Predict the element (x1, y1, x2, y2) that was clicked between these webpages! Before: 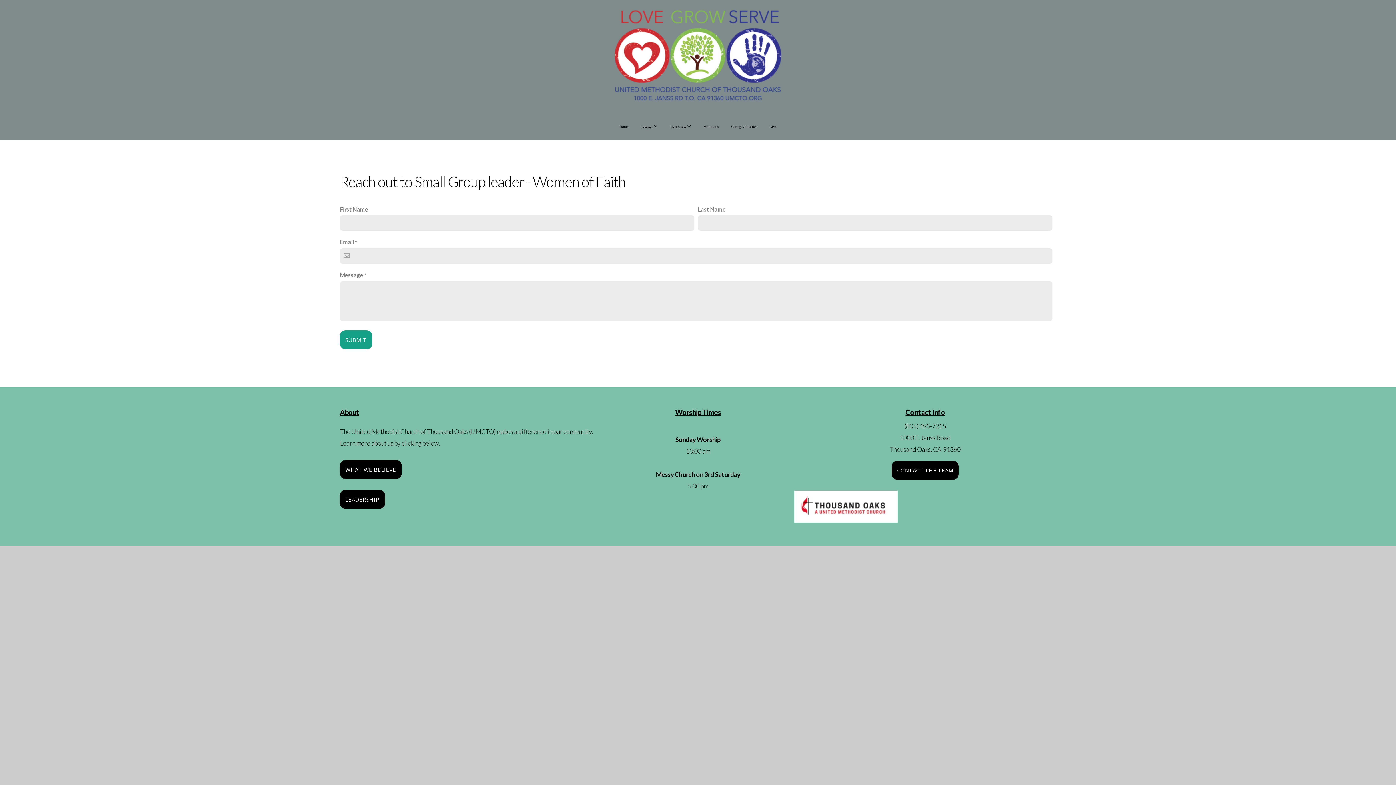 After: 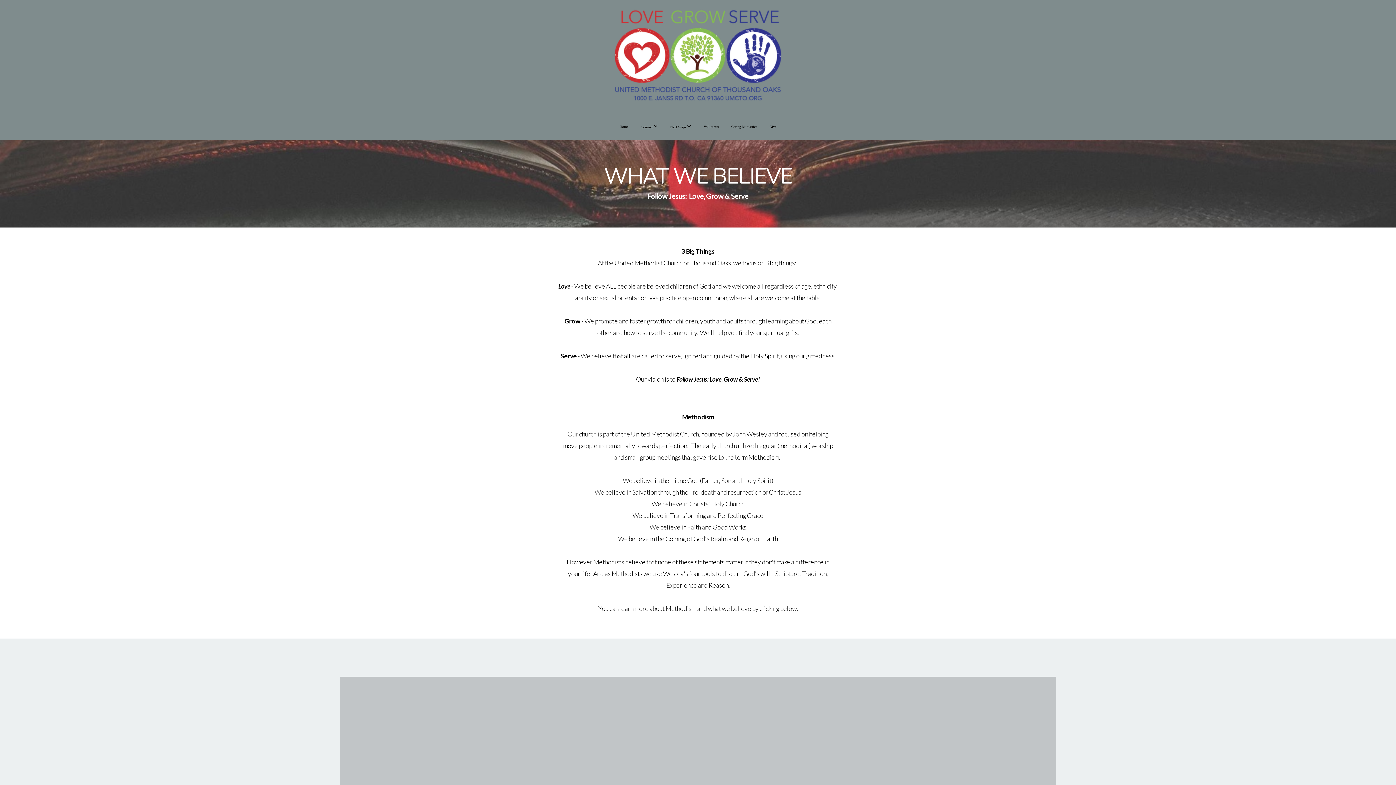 Action: label: WHAT WE BELIEVE bbox: (340, 460, 401, 479)